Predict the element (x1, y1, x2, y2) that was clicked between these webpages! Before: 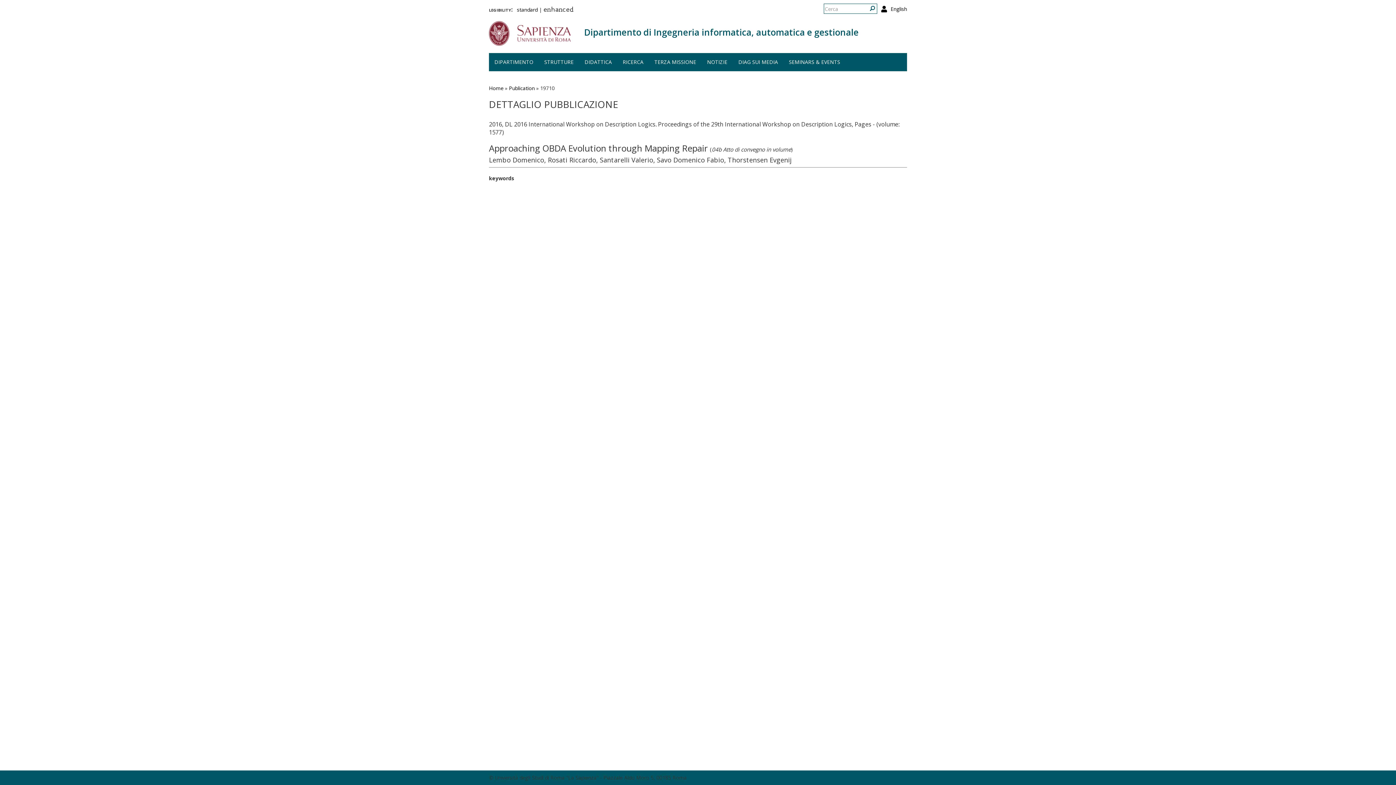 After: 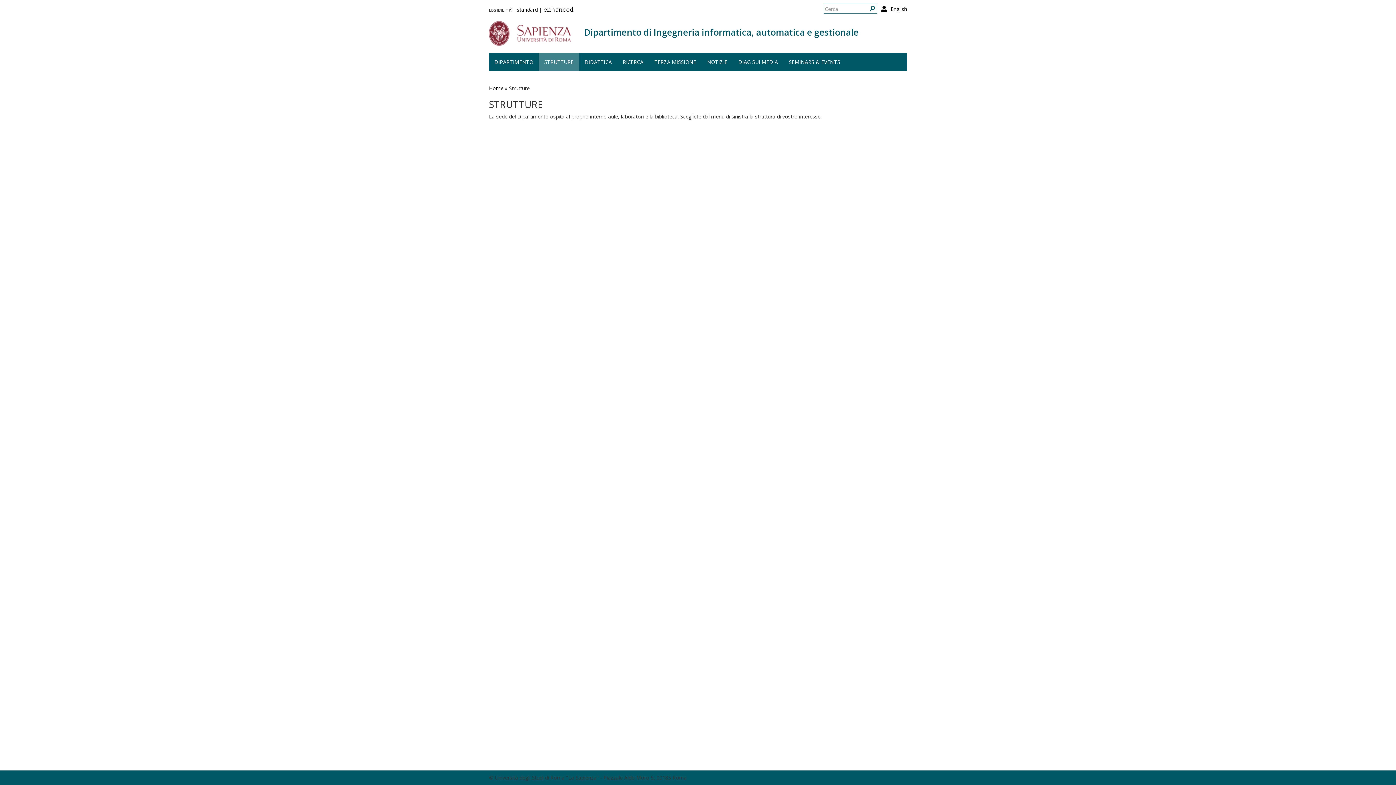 Action: bbox: (538, 53, 579, 71) label: STRUTTURE